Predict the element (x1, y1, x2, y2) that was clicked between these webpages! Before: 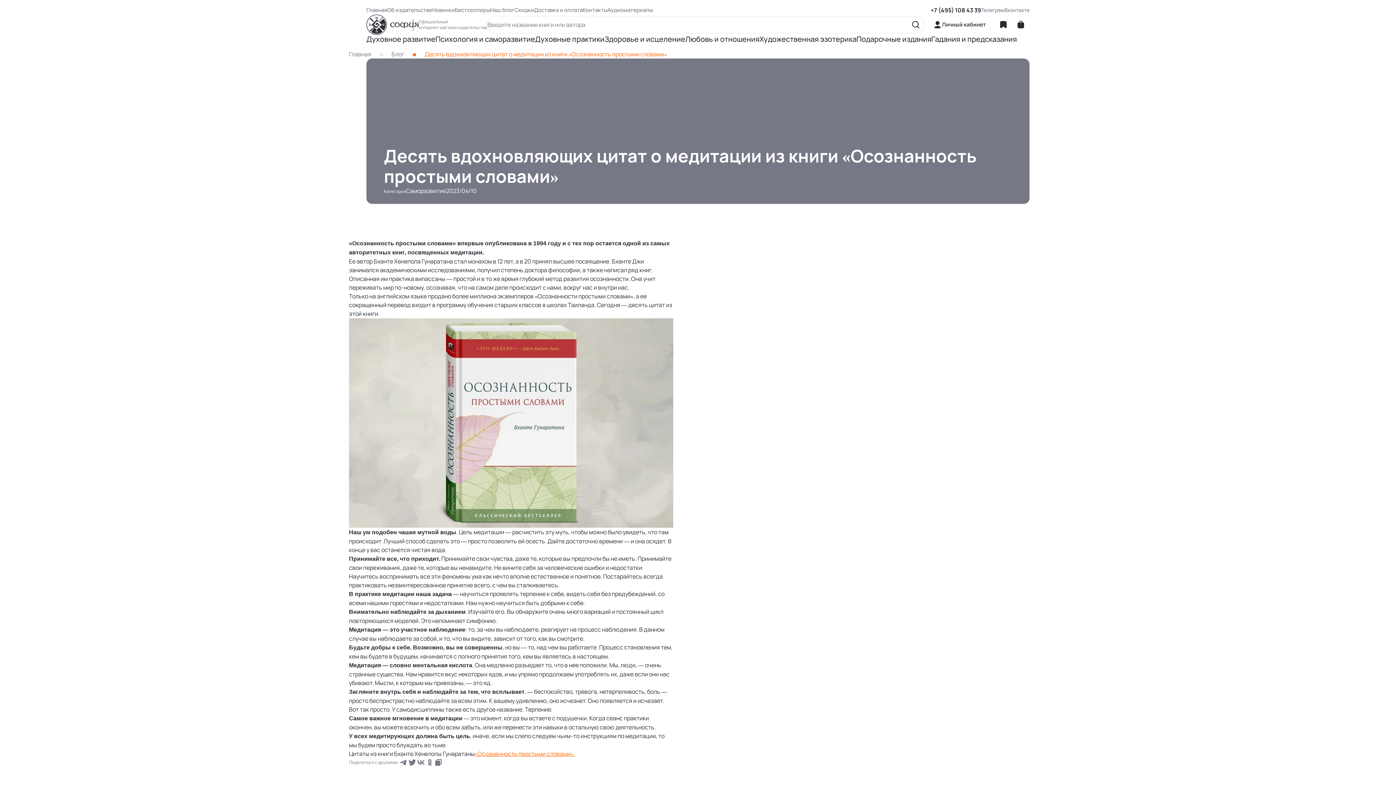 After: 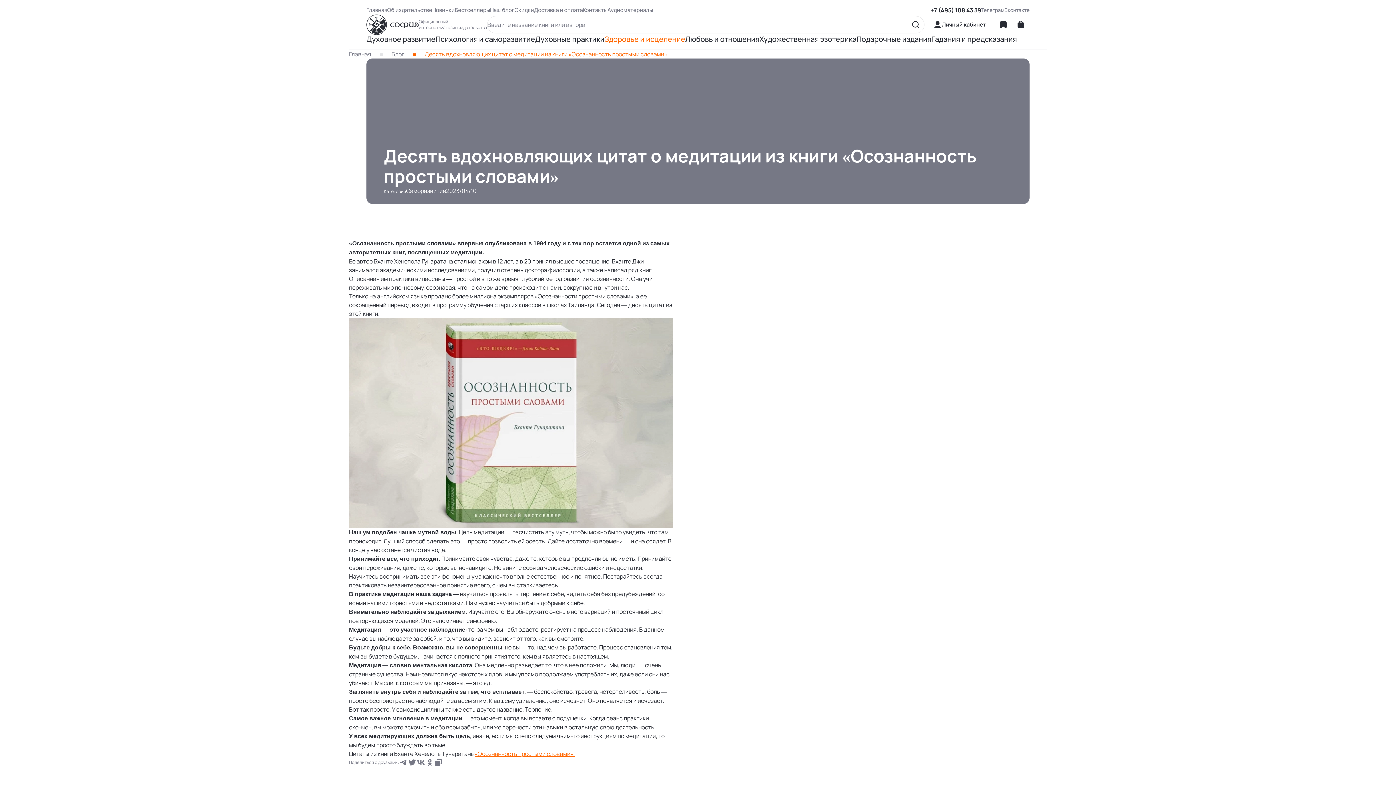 Action: label: Здоровье и исцеление bbox: (604, 34, 685, 43)